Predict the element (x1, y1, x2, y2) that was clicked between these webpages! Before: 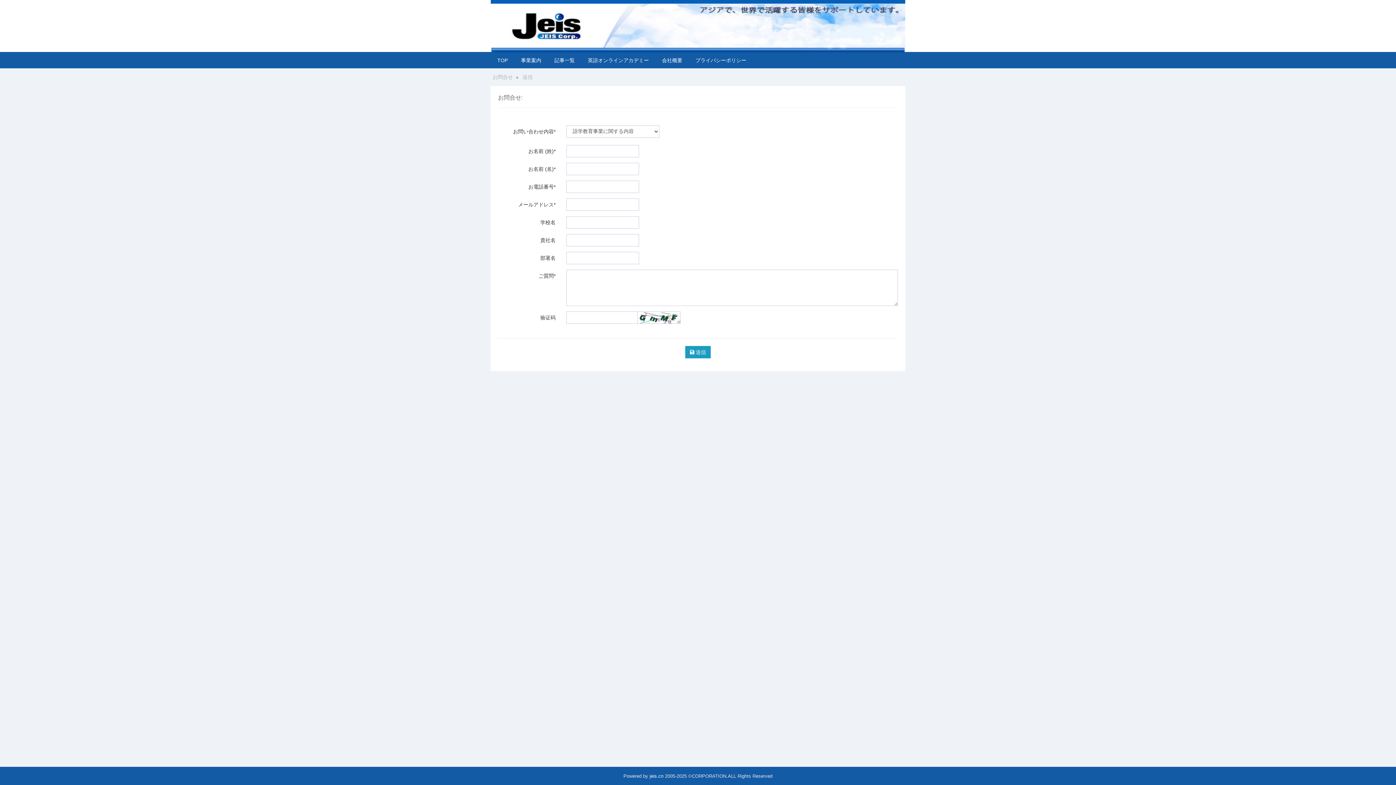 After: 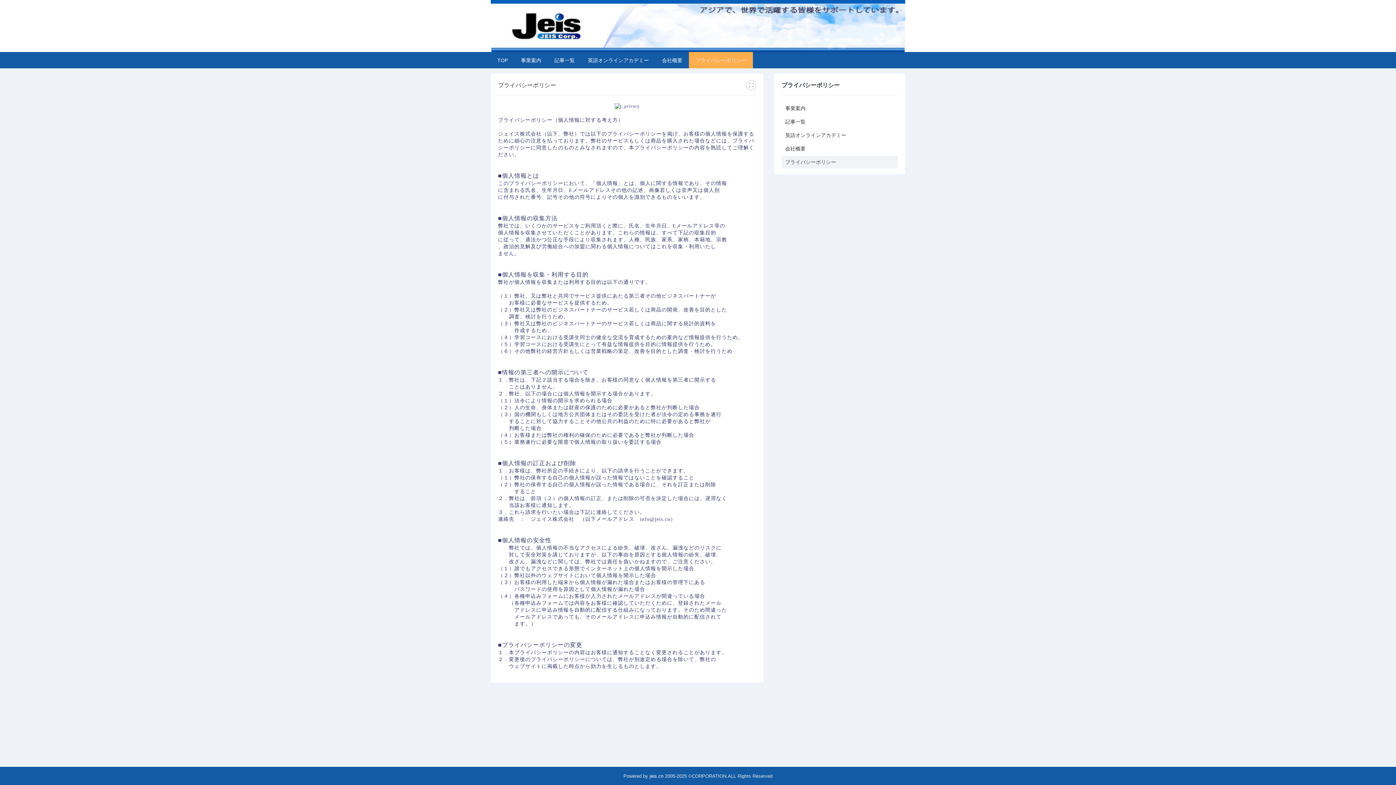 Action: bbox: (689, 52, 753, 68) label: プライバシーポリシー